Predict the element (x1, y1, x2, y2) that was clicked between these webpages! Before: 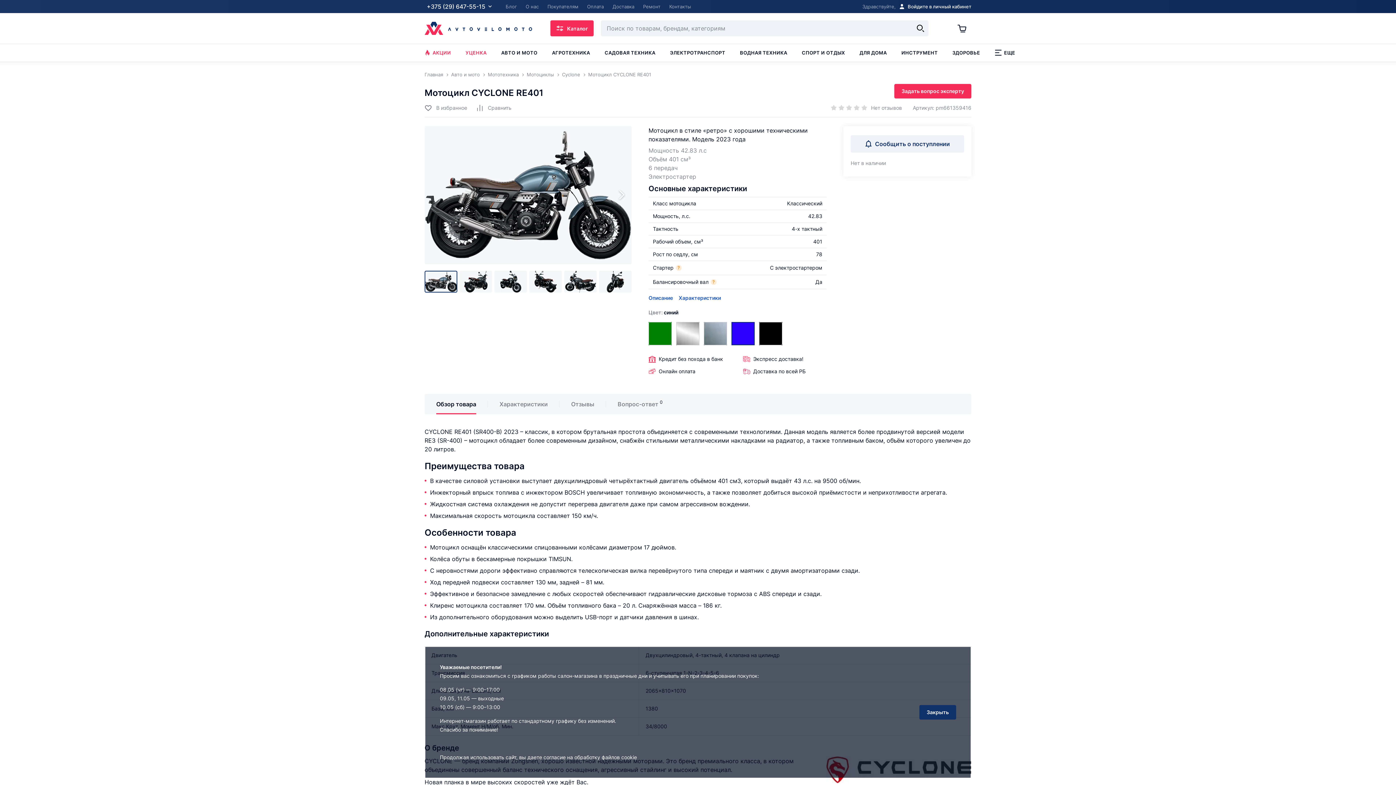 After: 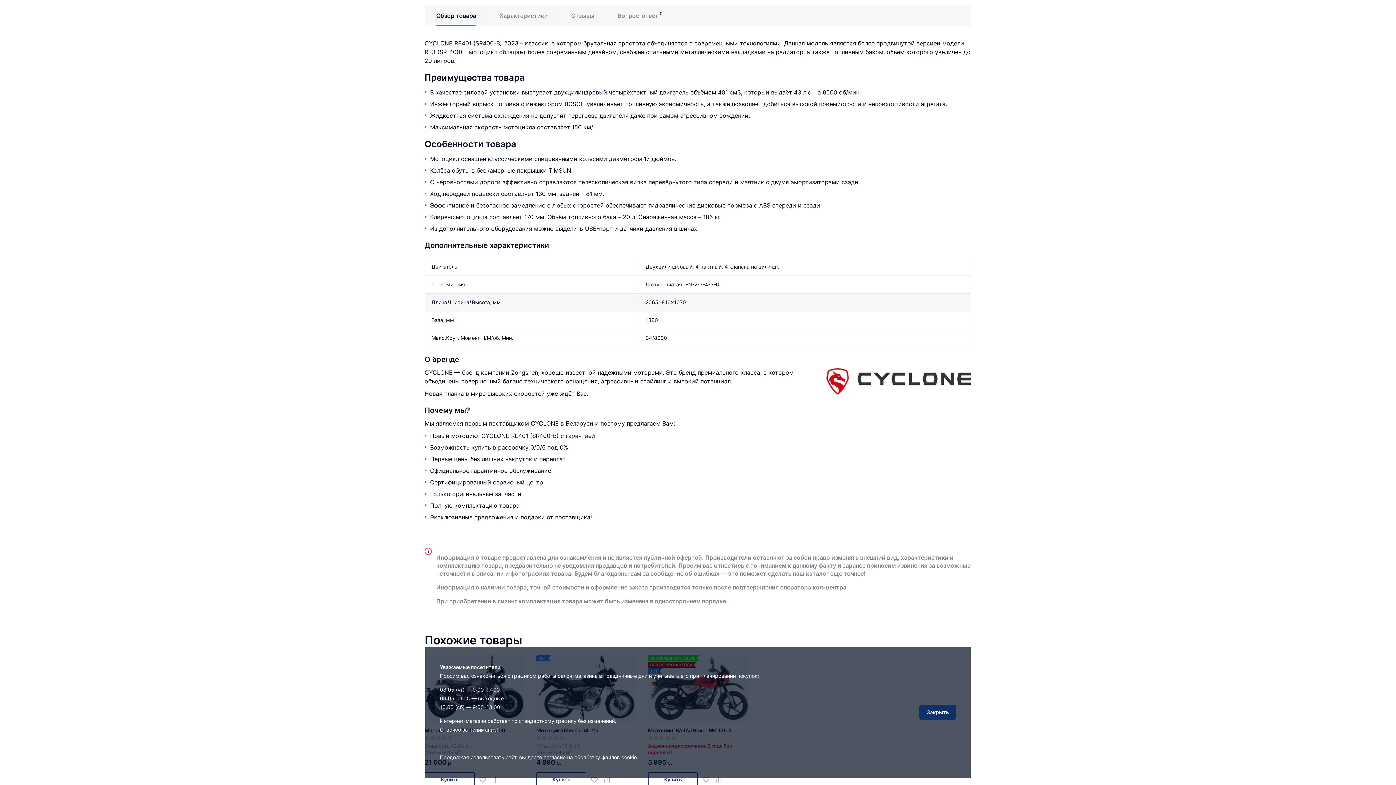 Action: bbox: (648, 293, 673, 302) label: Описание